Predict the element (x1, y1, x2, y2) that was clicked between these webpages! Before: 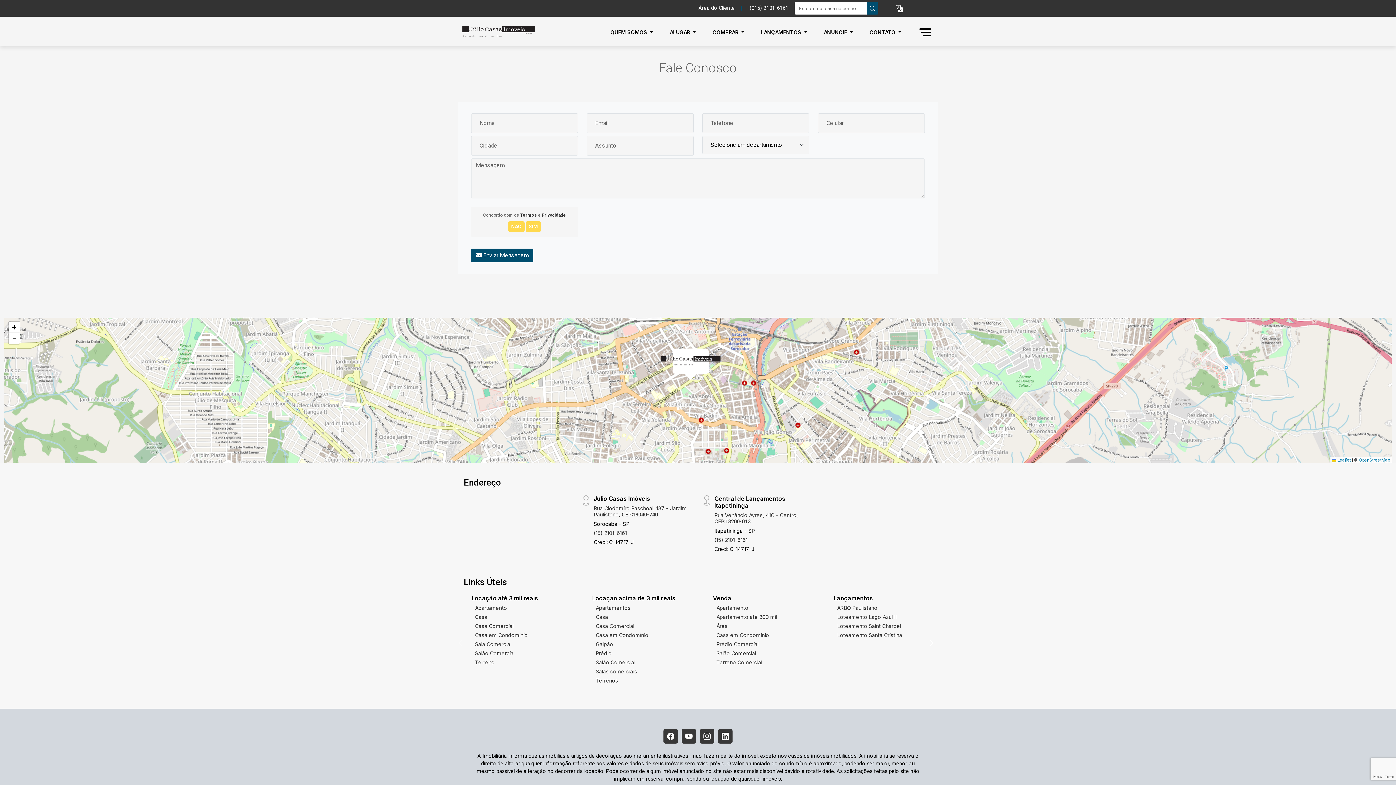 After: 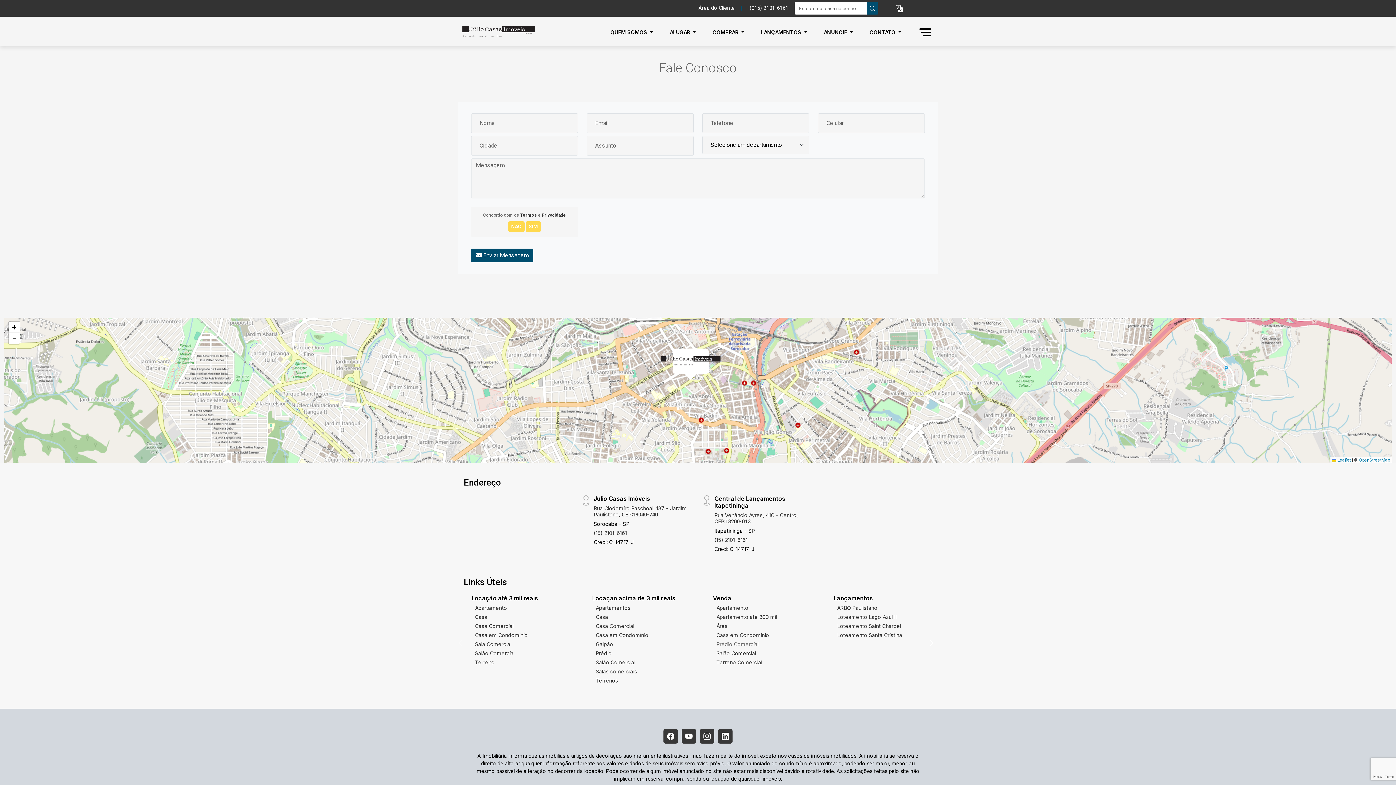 Action: bbox: (716, 641, 758, 647) label: Prédio Comercial